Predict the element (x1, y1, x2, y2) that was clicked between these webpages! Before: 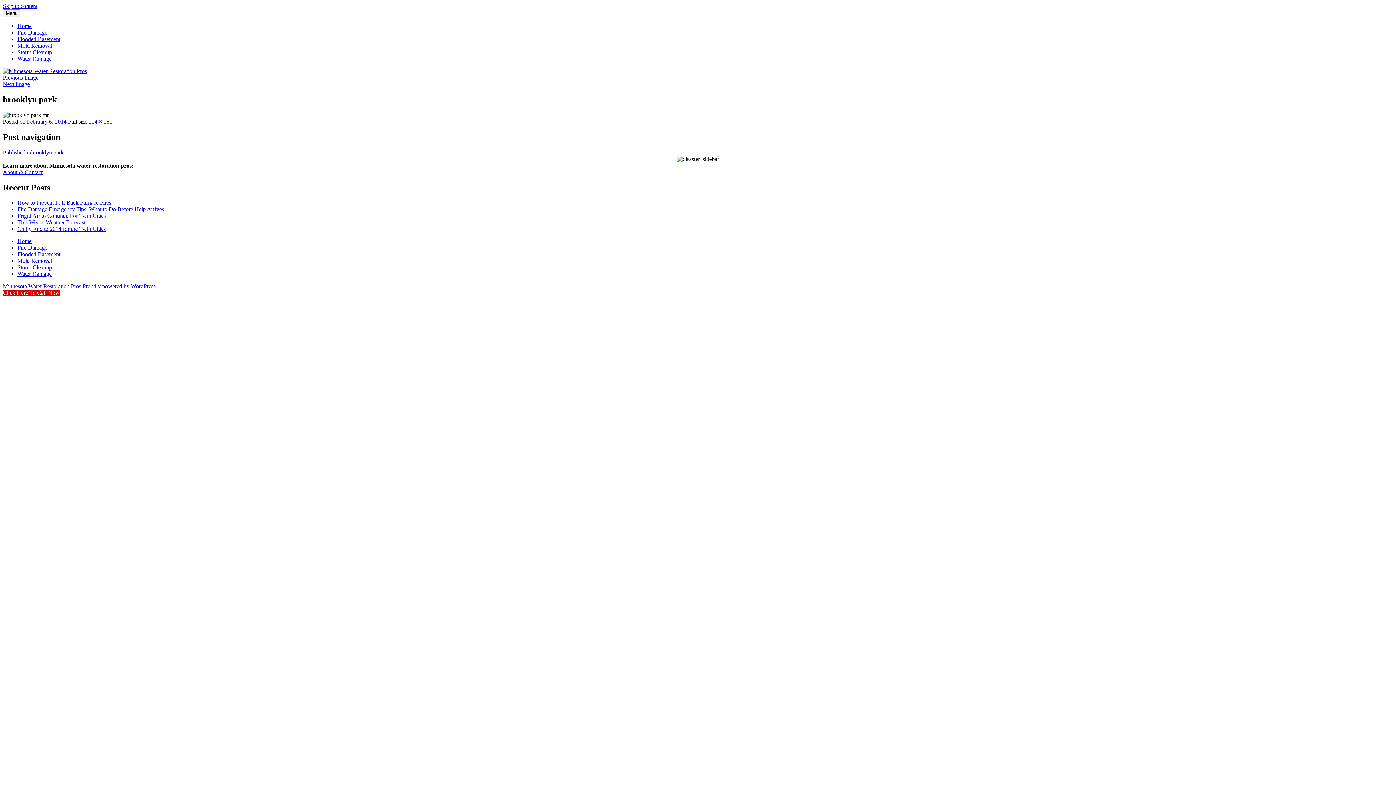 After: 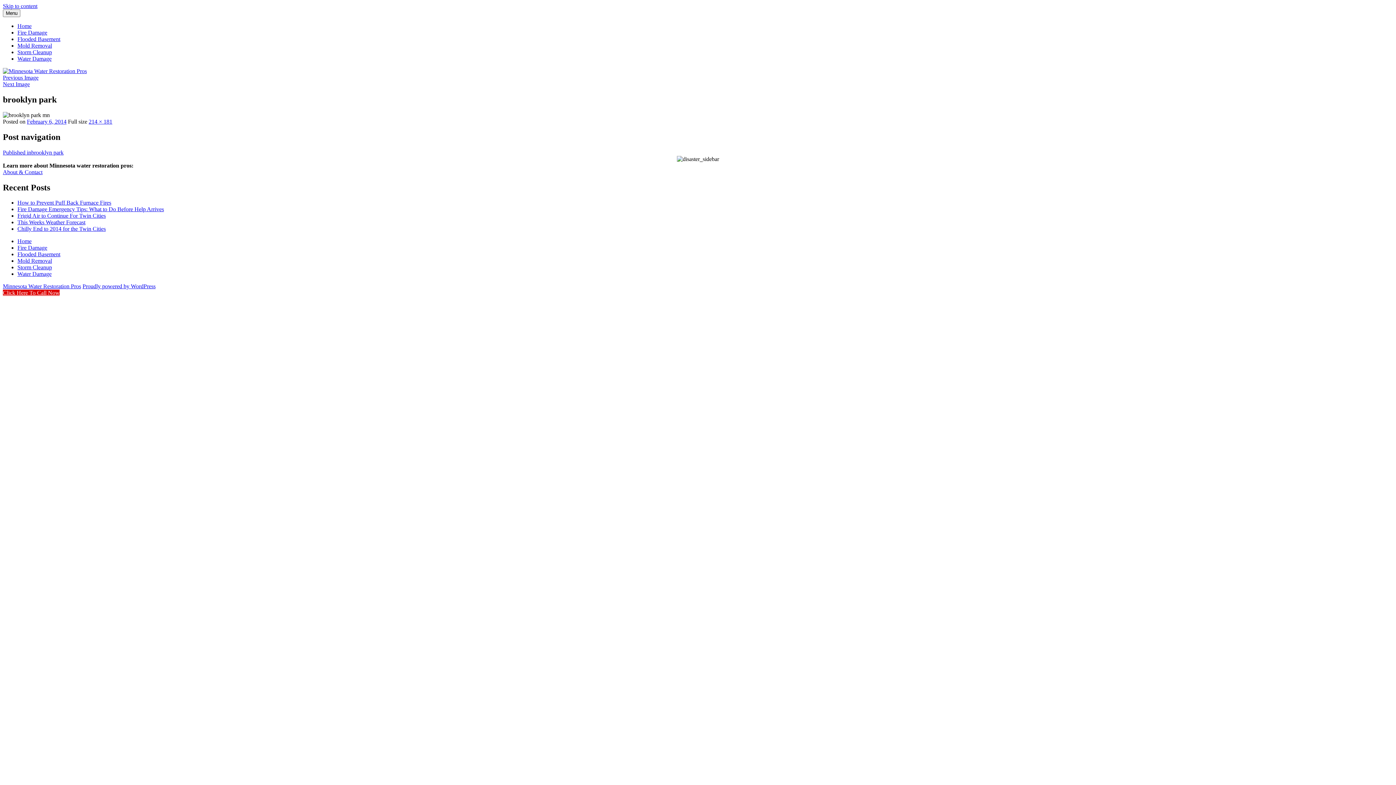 Action: label: Click Here To Call Now bbox: (2, 289, 59, 296)